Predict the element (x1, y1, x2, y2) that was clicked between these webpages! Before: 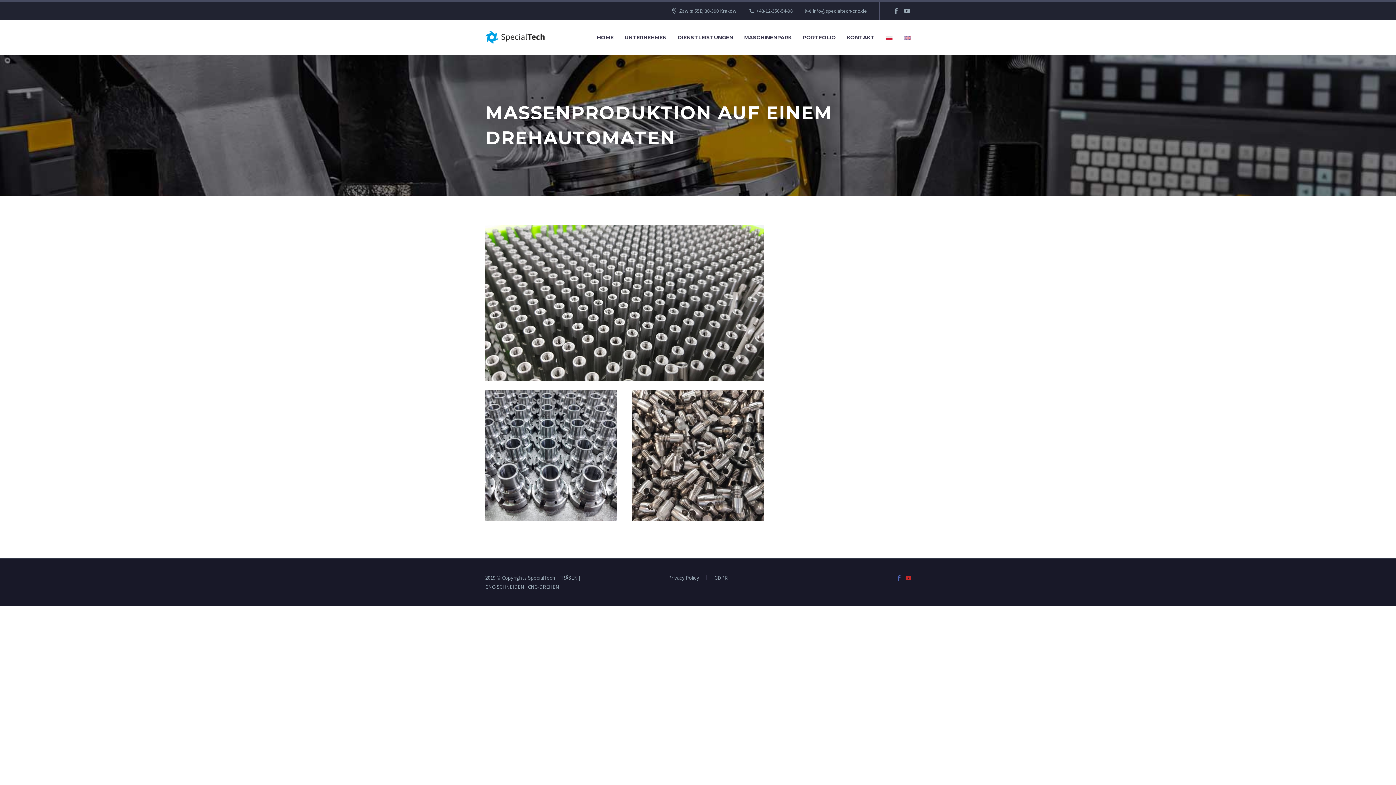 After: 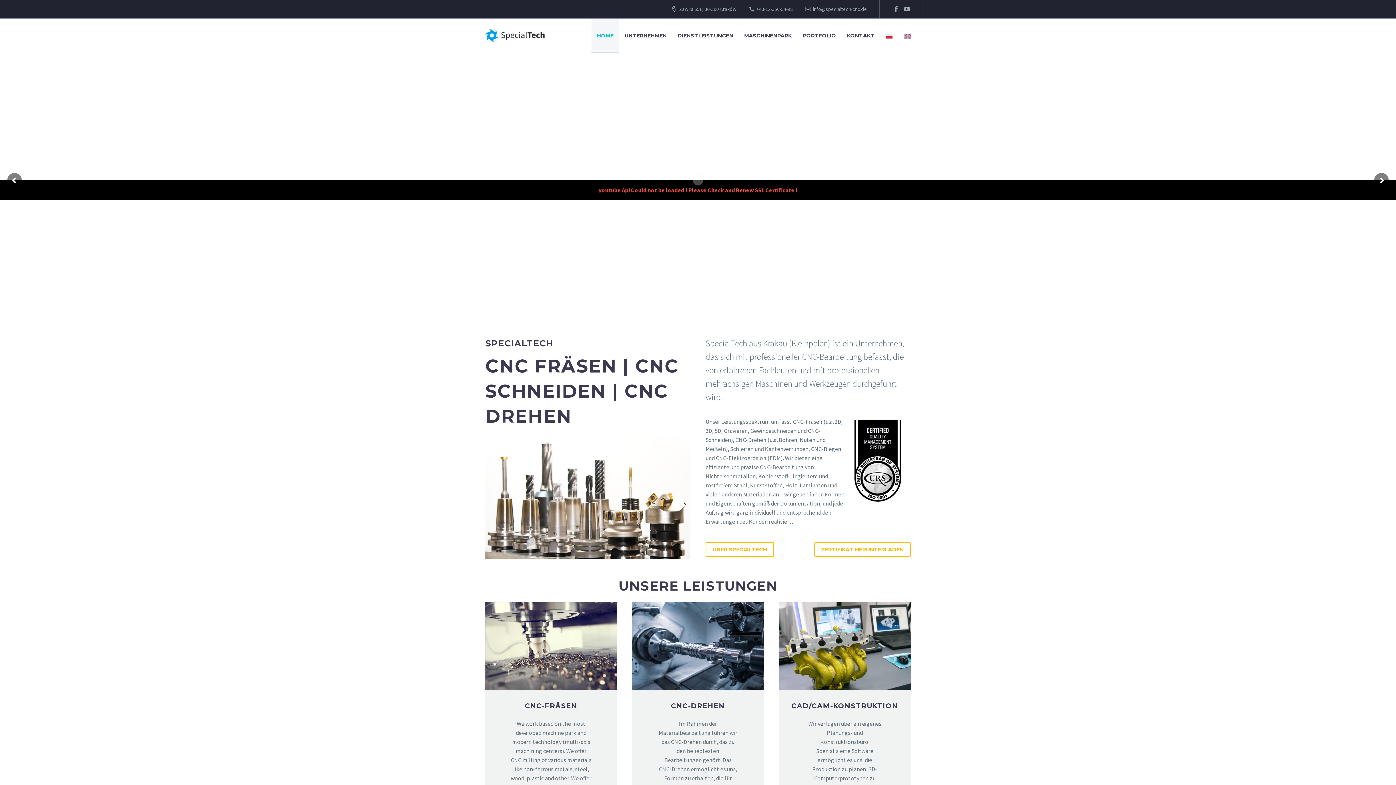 Action: bbox: (591, 20, 619, 54) label: HOME